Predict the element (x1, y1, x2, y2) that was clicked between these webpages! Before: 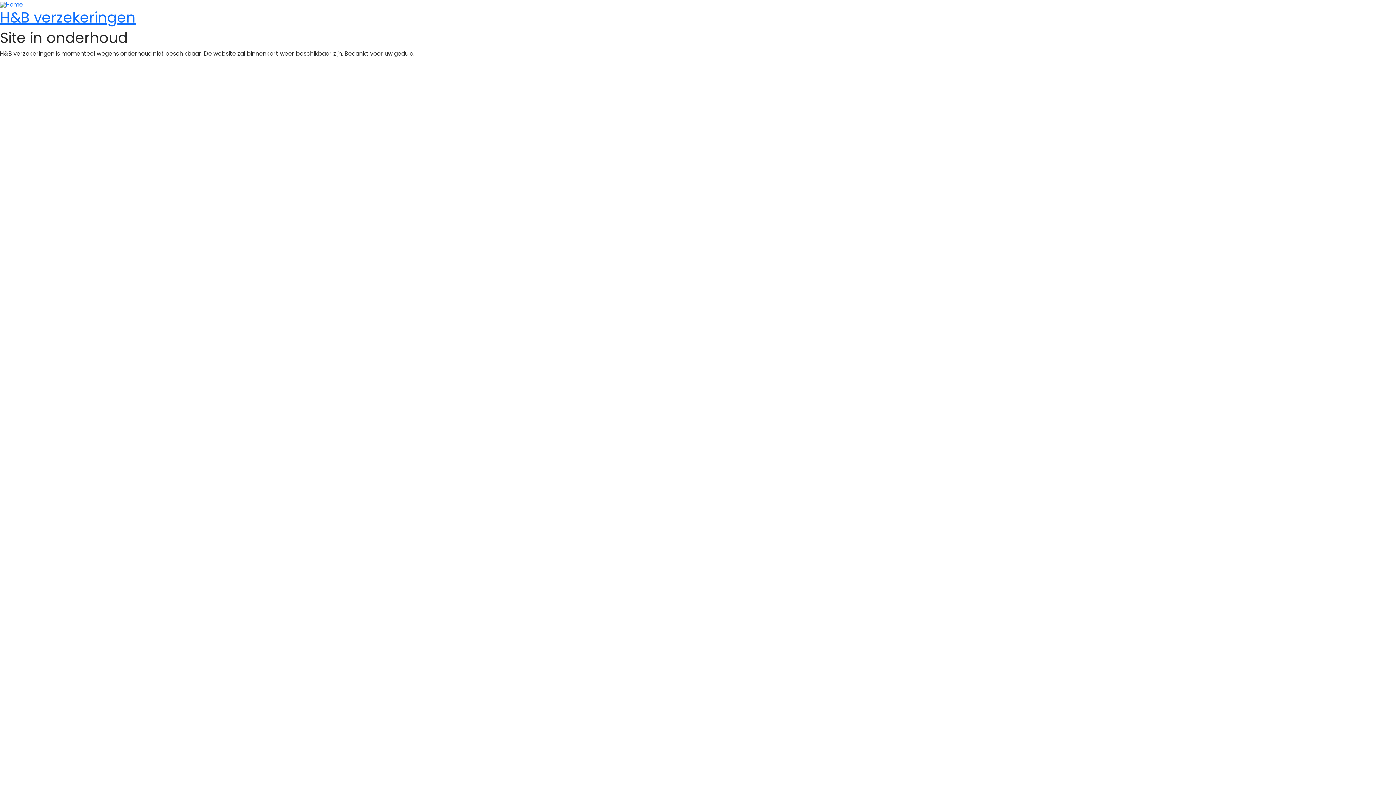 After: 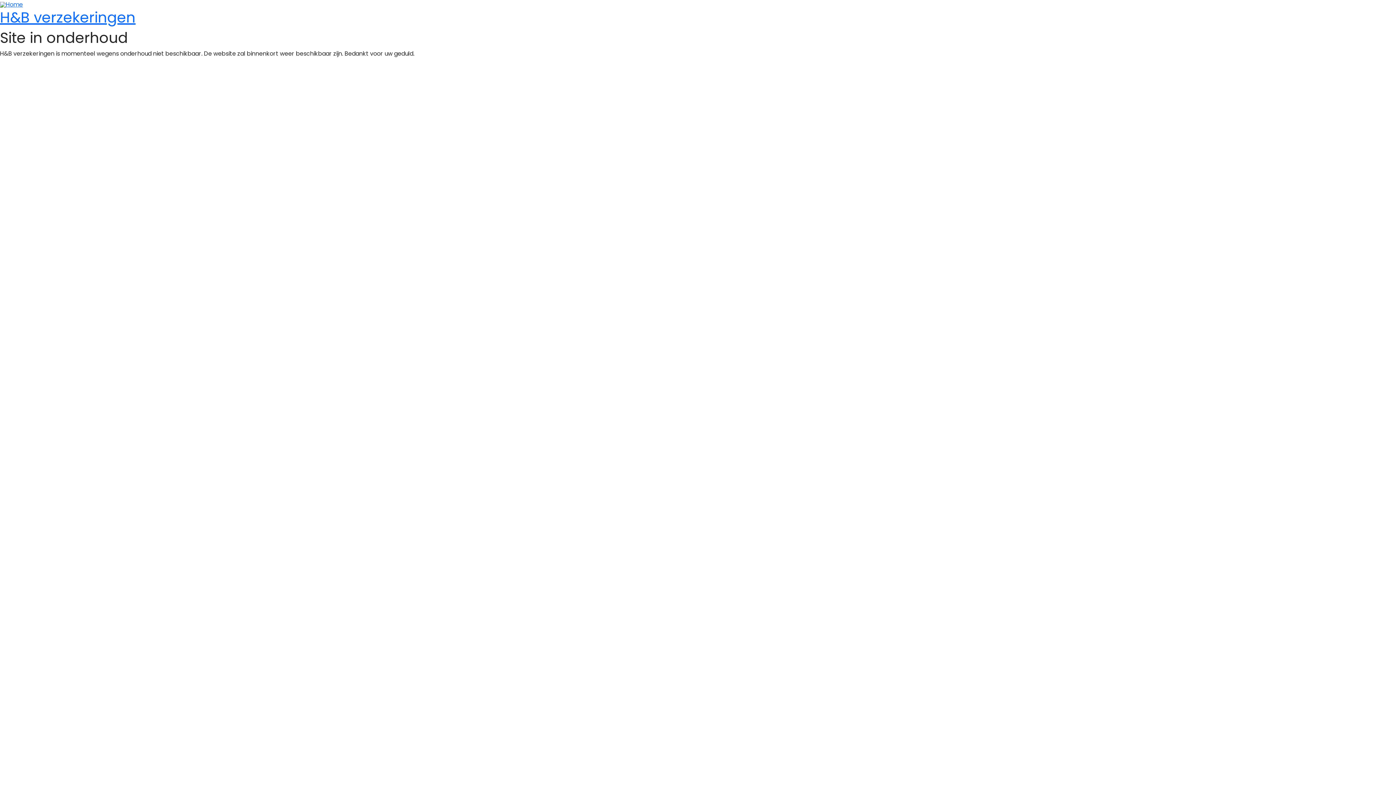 Action: bbox: (0, 7, 135, 27) label: H&B verzekeringen